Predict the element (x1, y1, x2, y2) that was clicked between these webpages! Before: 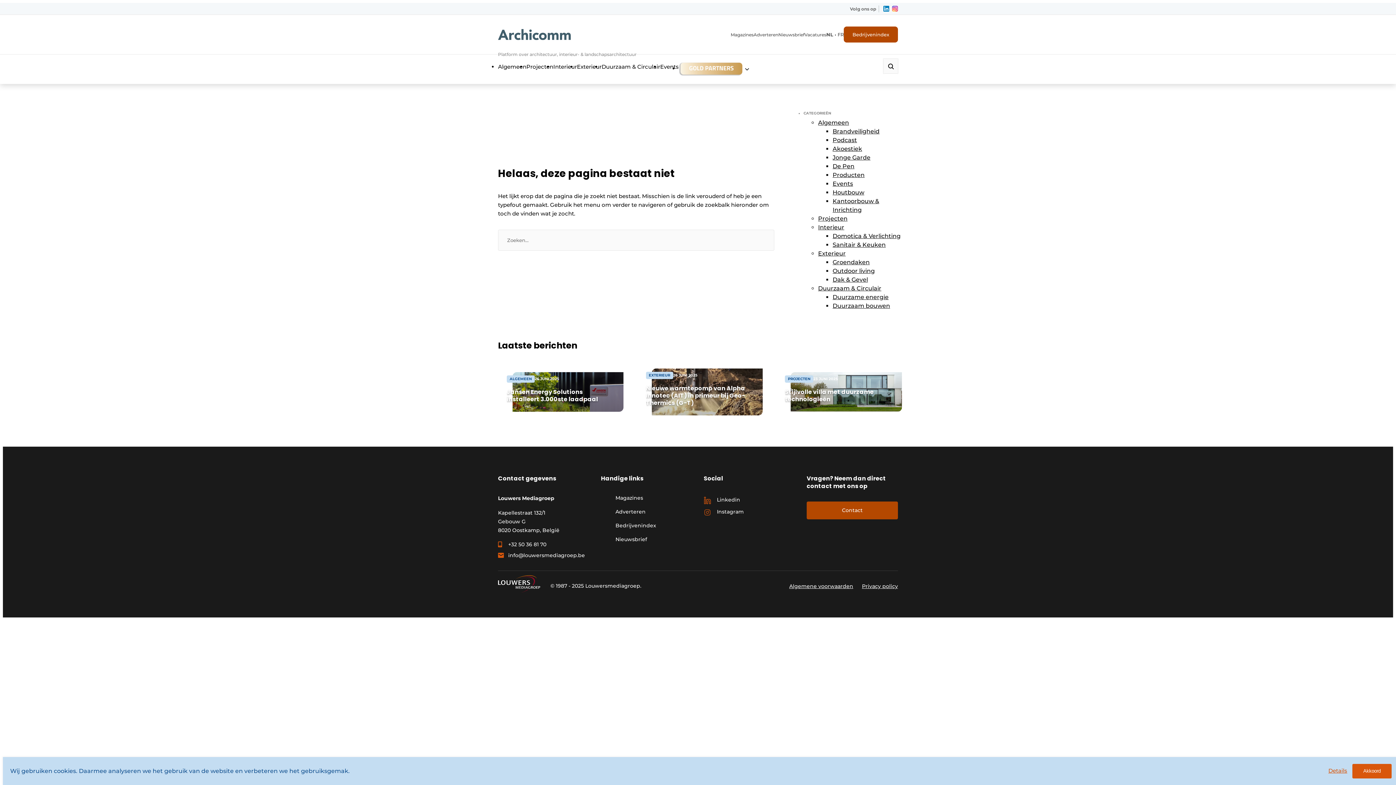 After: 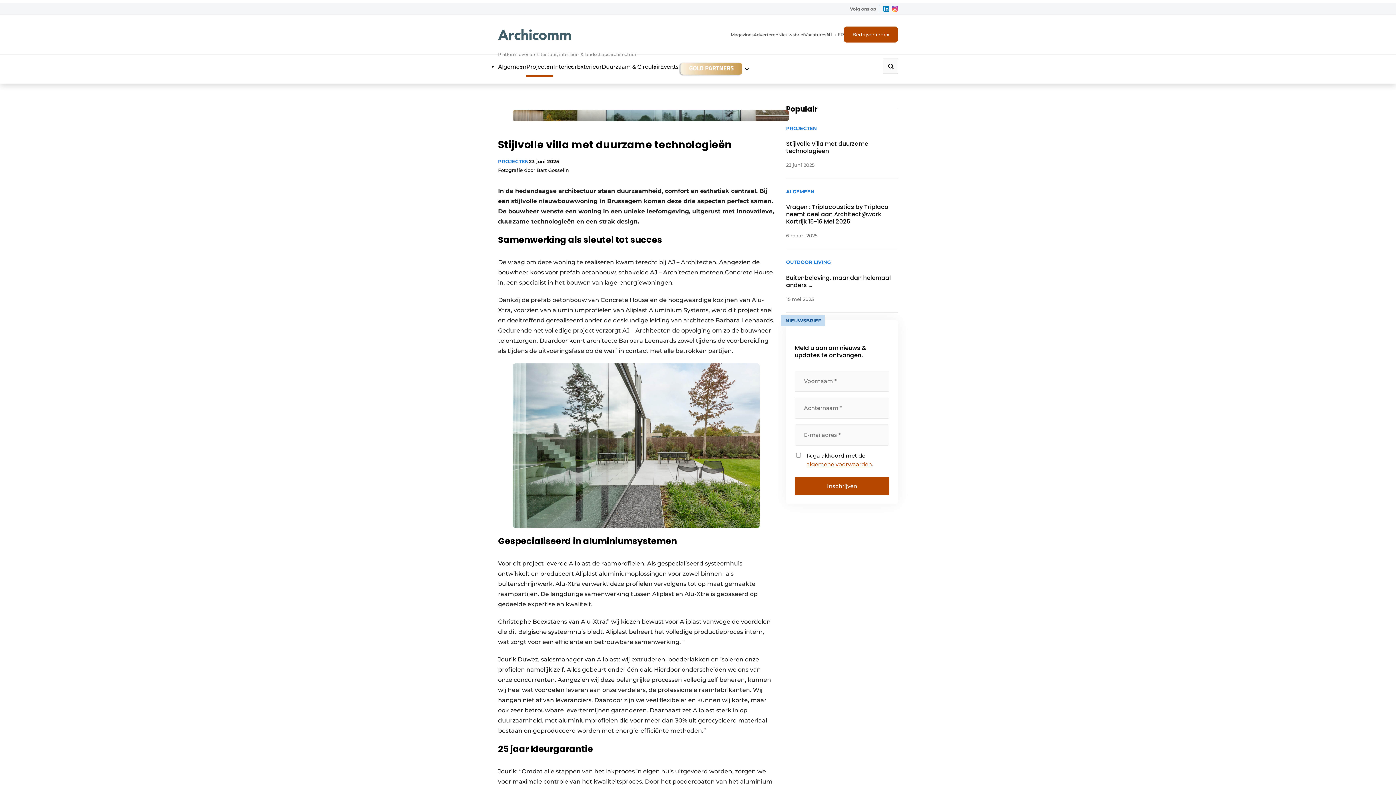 Action: label: PROJECTEN
23 JUNI 2025
Stijlvolle villa met duurzame technologieën bbox: (776, 366, 902, 411)